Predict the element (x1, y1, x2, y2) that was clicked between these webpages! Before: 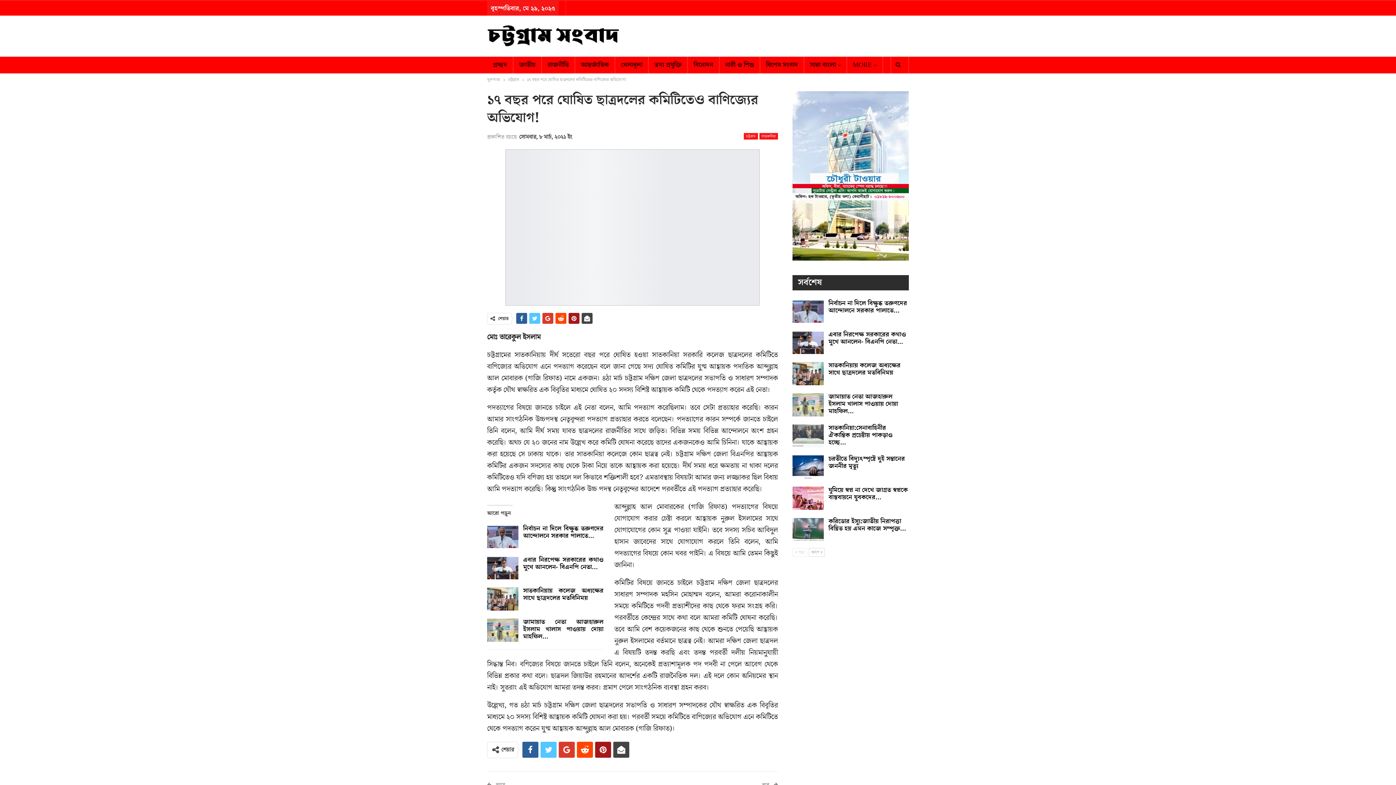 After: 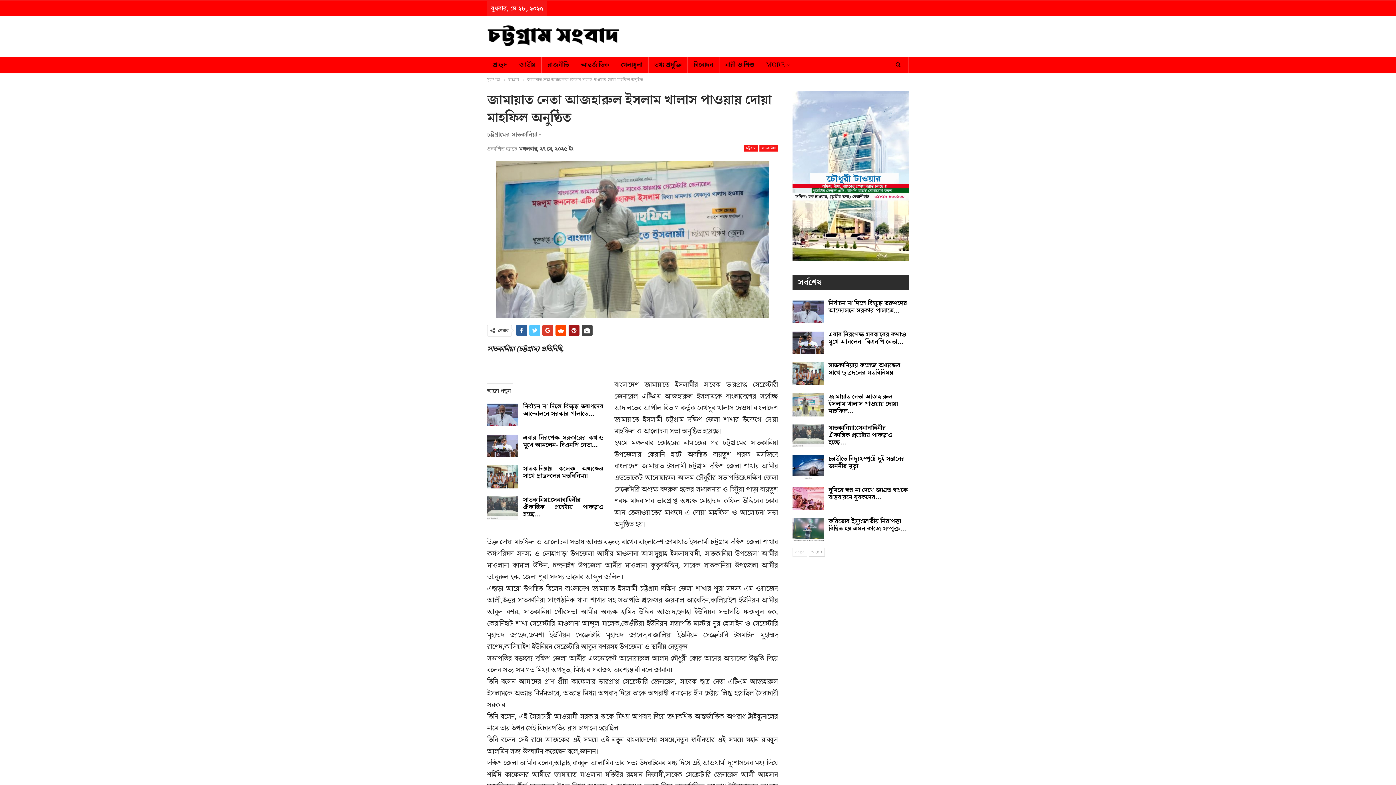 Action: bbox: (828, 392, 898, 416) label: জামায়াত নেতা আজহারুল ইসলাম খালাস পাওয়ায় দোয়া মাহফিল…